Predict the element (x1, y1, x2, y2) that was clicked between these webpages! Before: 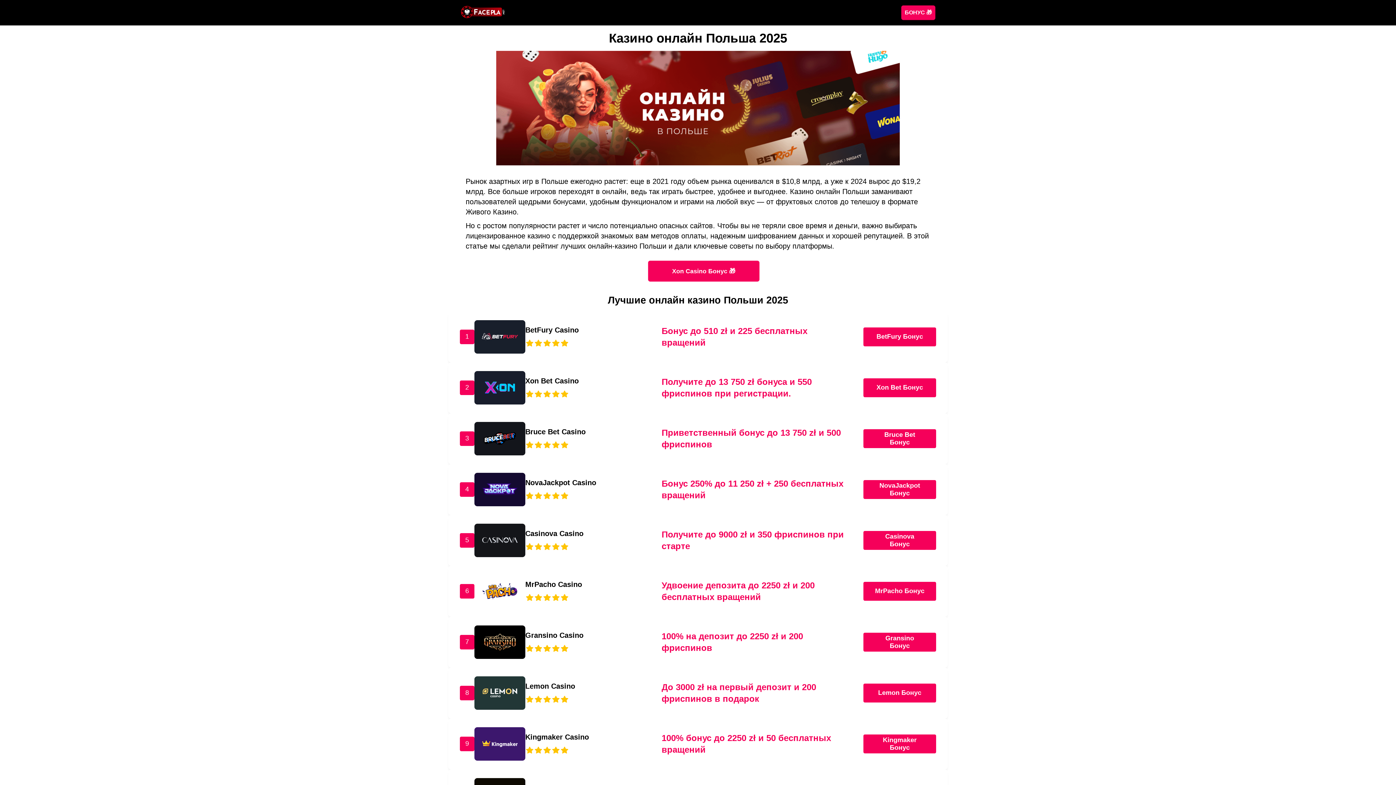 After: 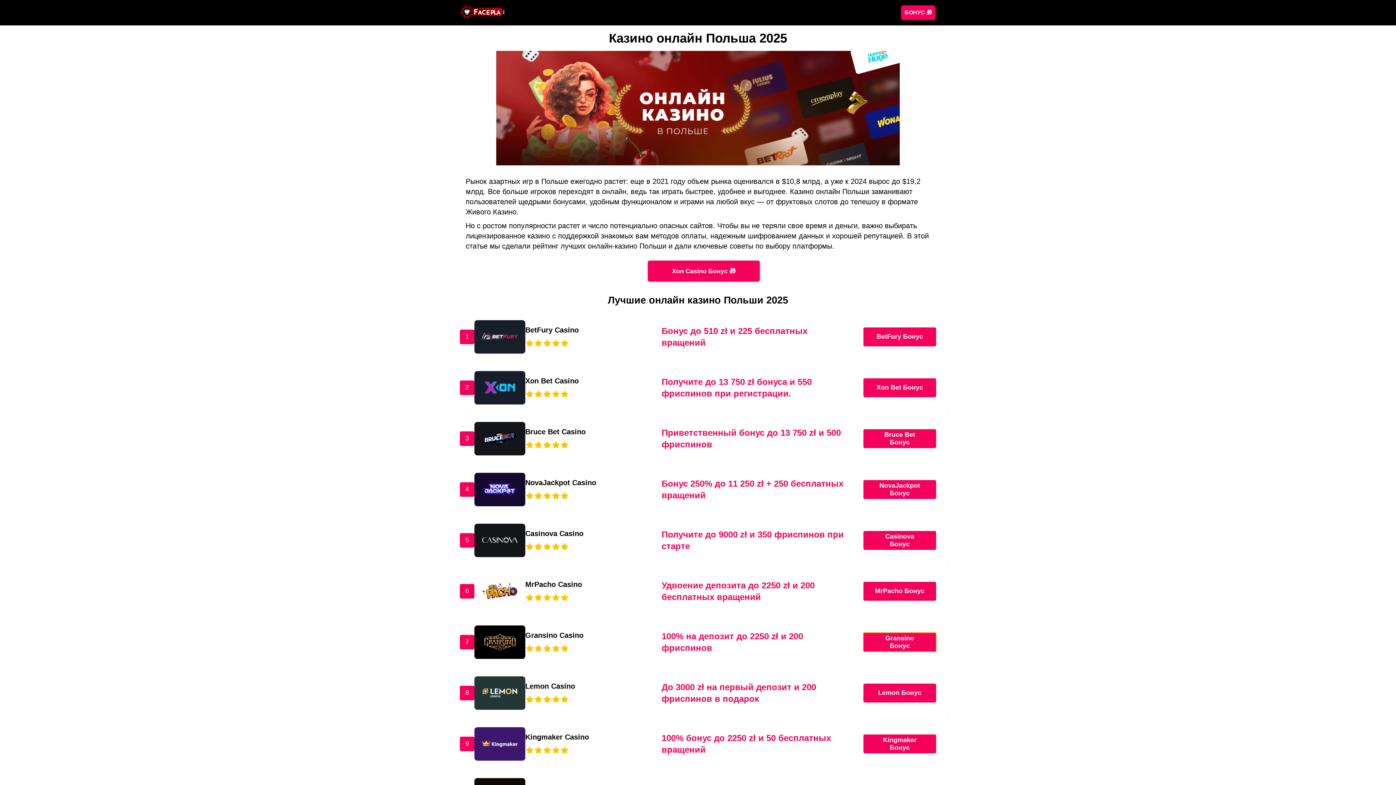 Action: bbox: (863, 632, 936, 651) label: Gransino Бонус